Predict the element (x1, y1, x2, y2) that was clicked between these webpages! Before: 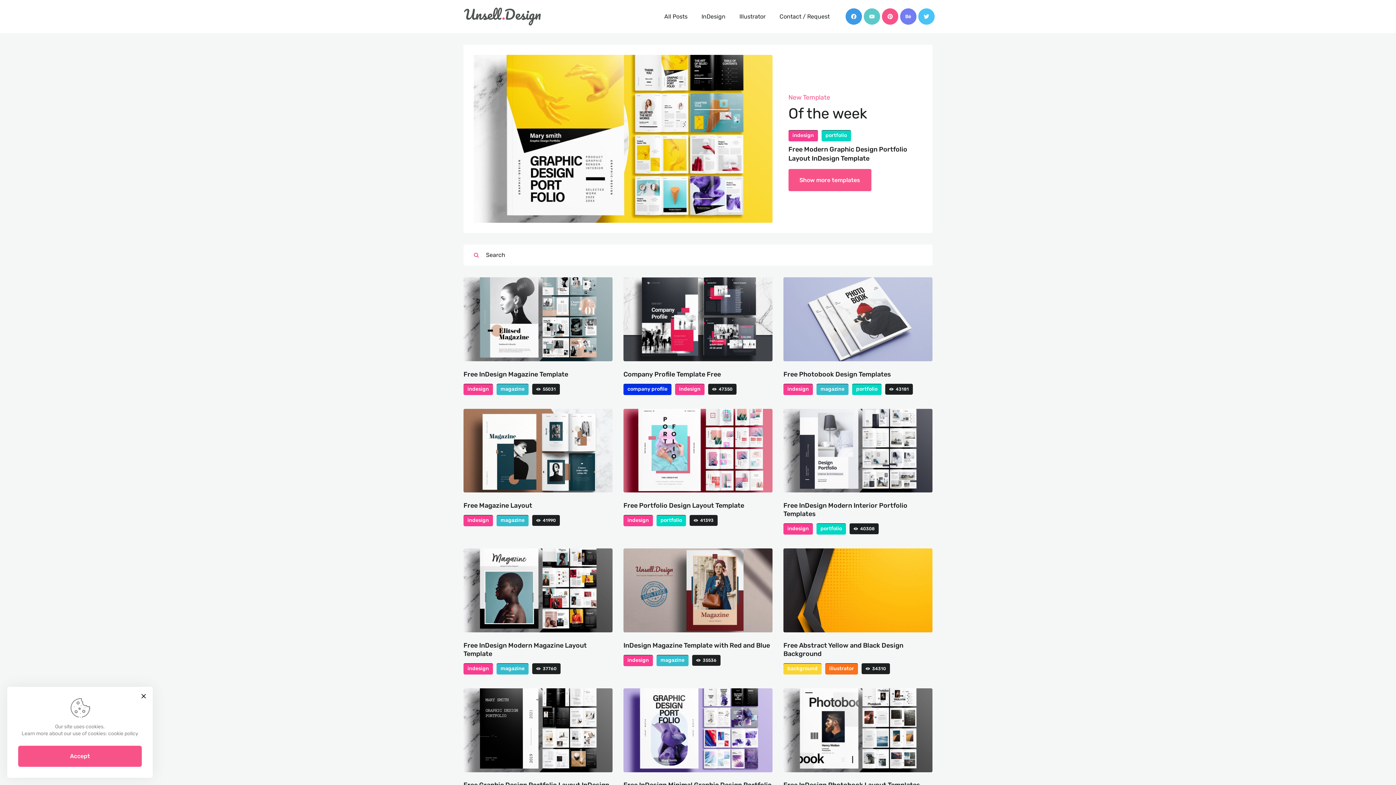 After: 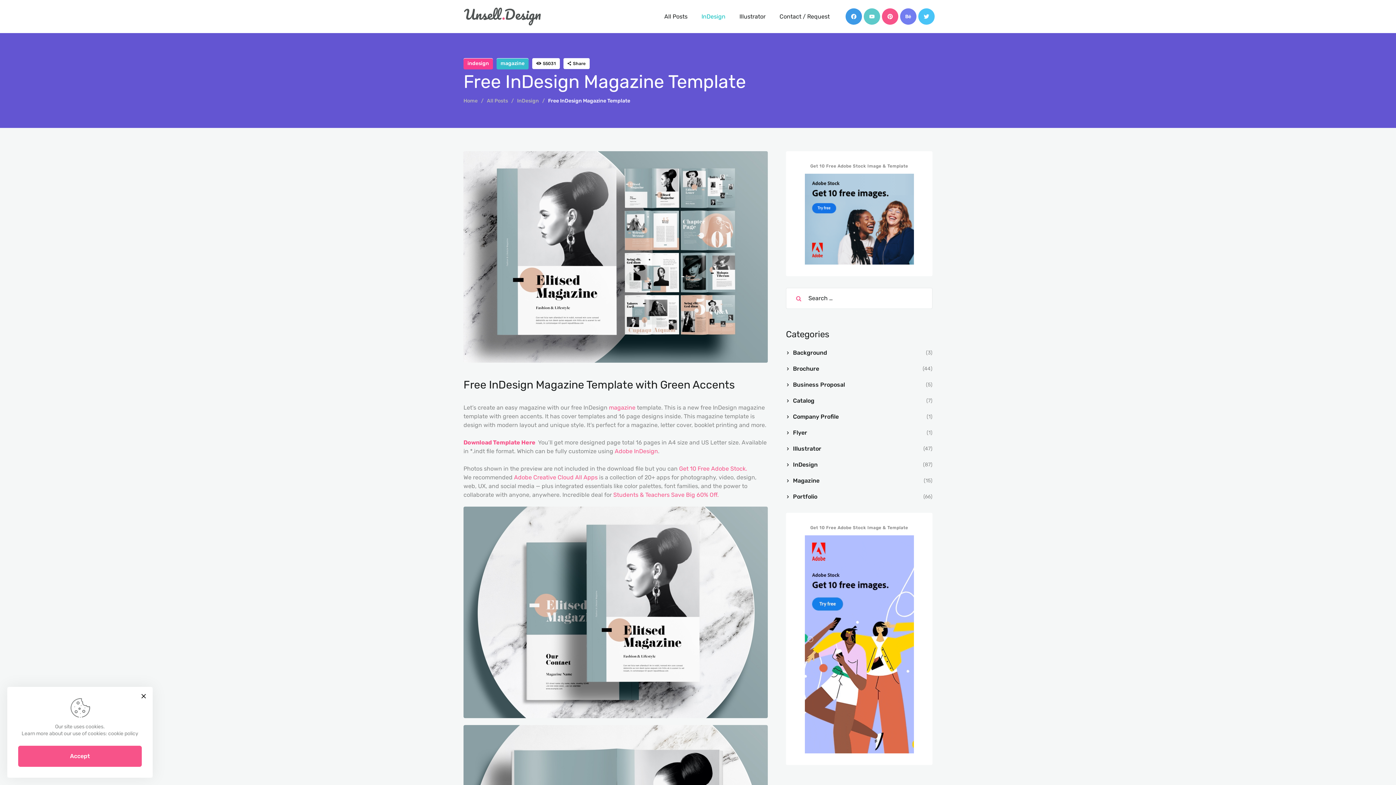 Action: label: 55031 bbox: (532, 383, 560, 394)